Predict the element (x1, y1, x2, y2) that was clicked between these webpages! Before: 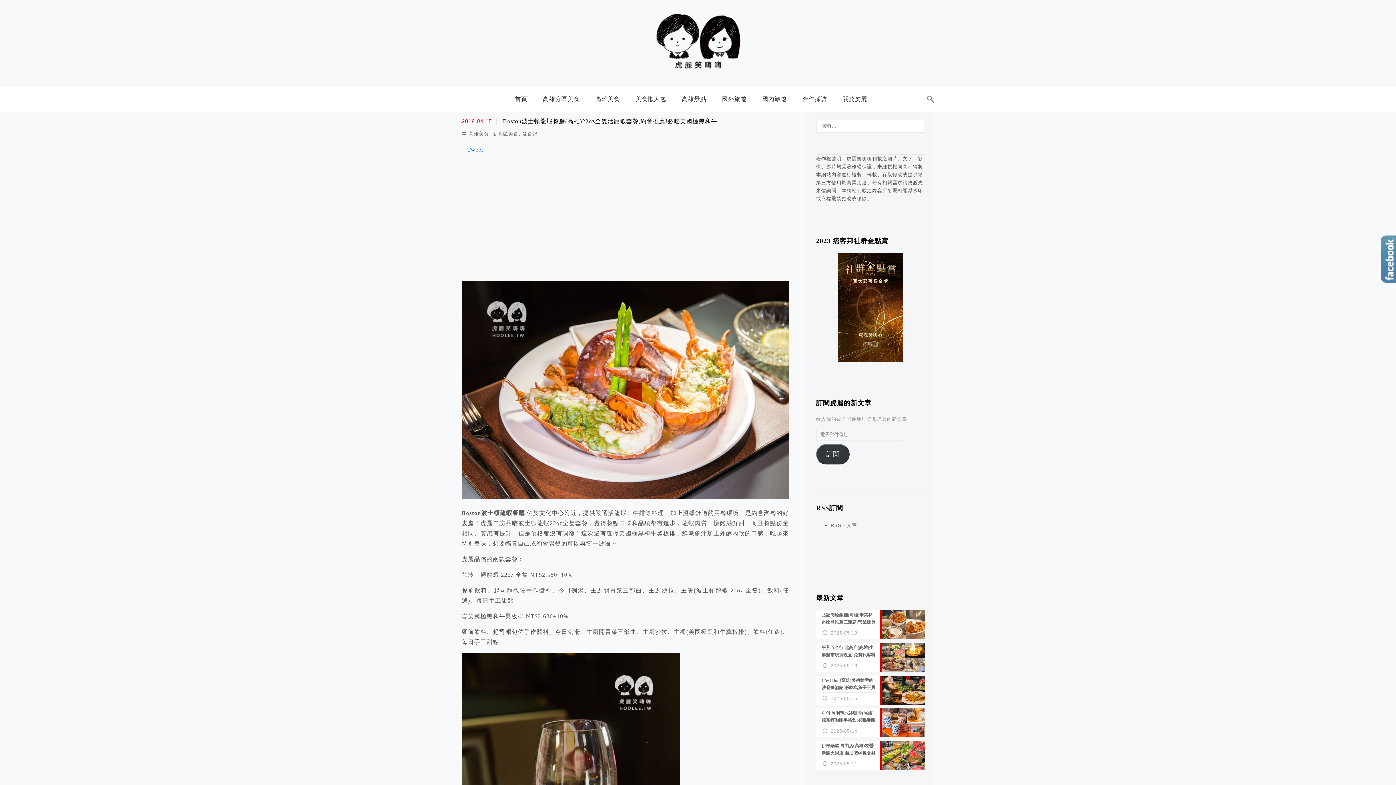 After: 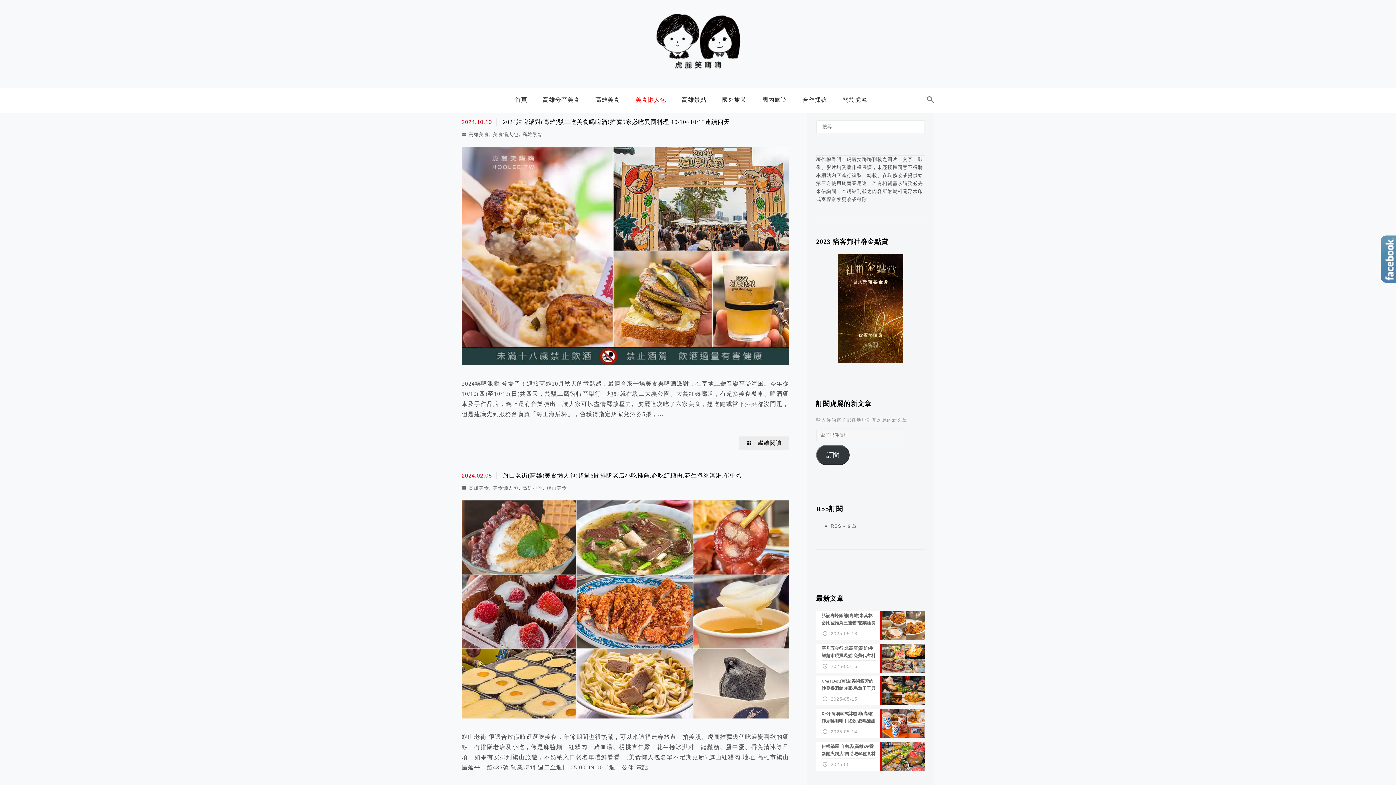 Action: bbox: (632, 90, 670, 110) label: 美食懶人包